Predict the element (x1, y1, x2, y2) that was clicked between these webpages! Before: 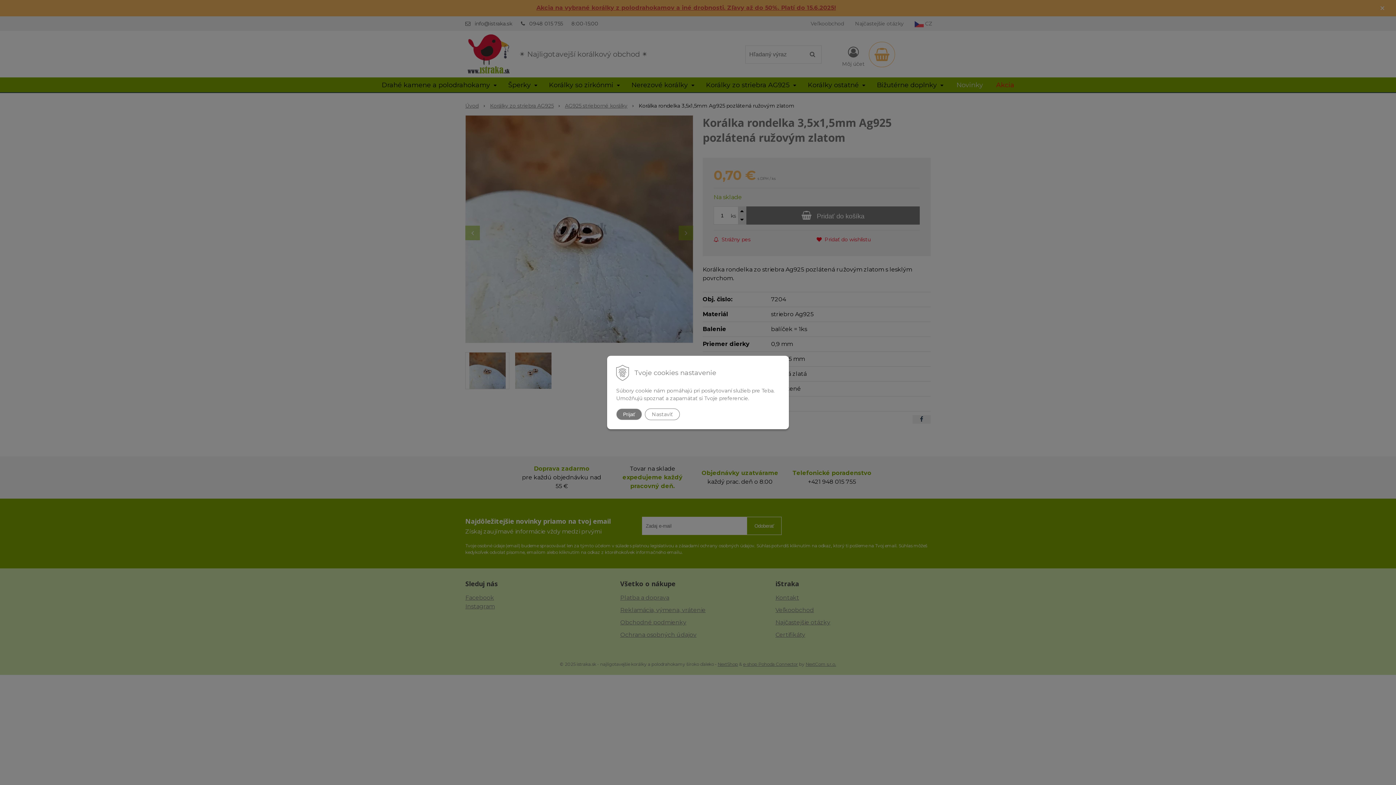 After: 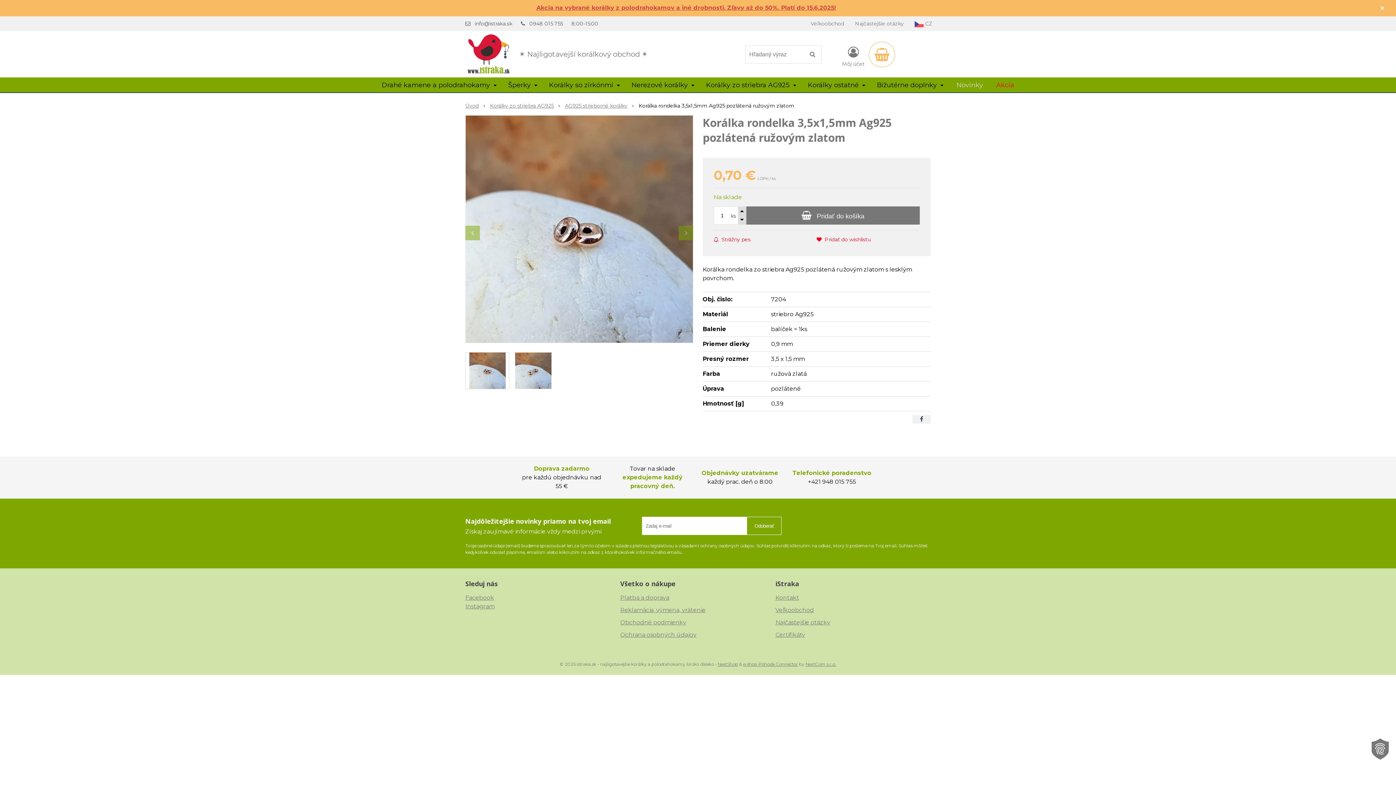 Action: bbox: (616, 408, 642, 420) label: Prijať